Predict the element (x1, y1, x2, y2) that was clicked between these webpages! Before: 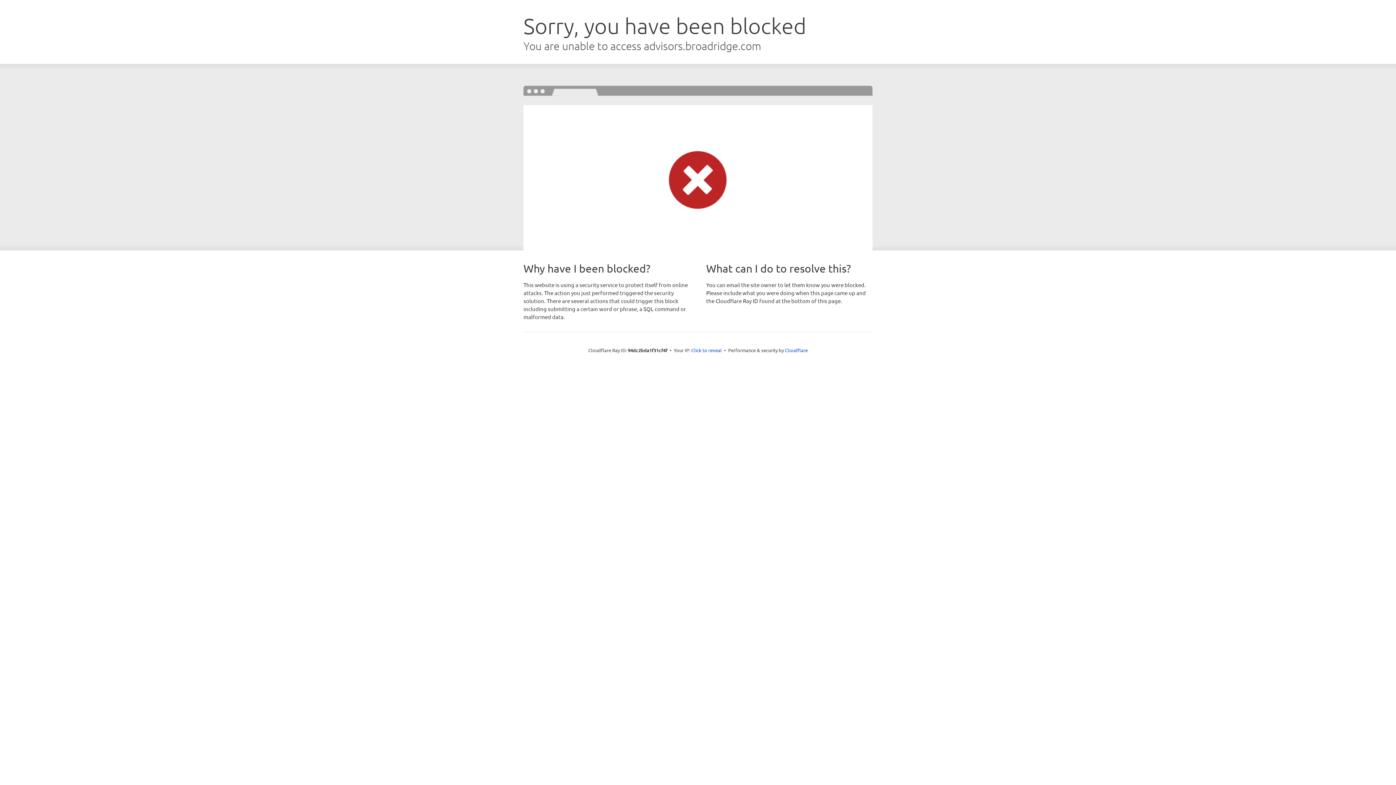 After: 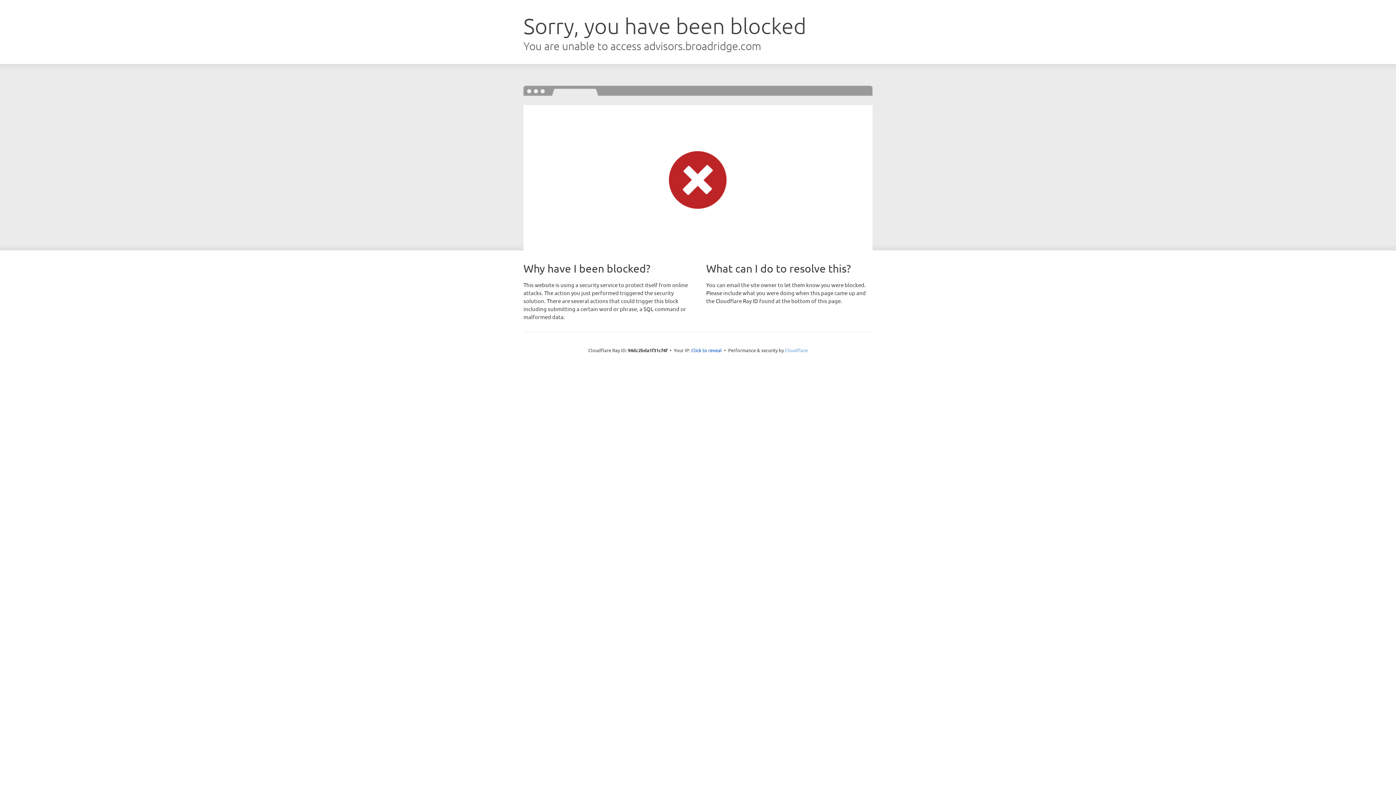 Action: label: Cloudflare bbox: (785, 347, 808, 353)